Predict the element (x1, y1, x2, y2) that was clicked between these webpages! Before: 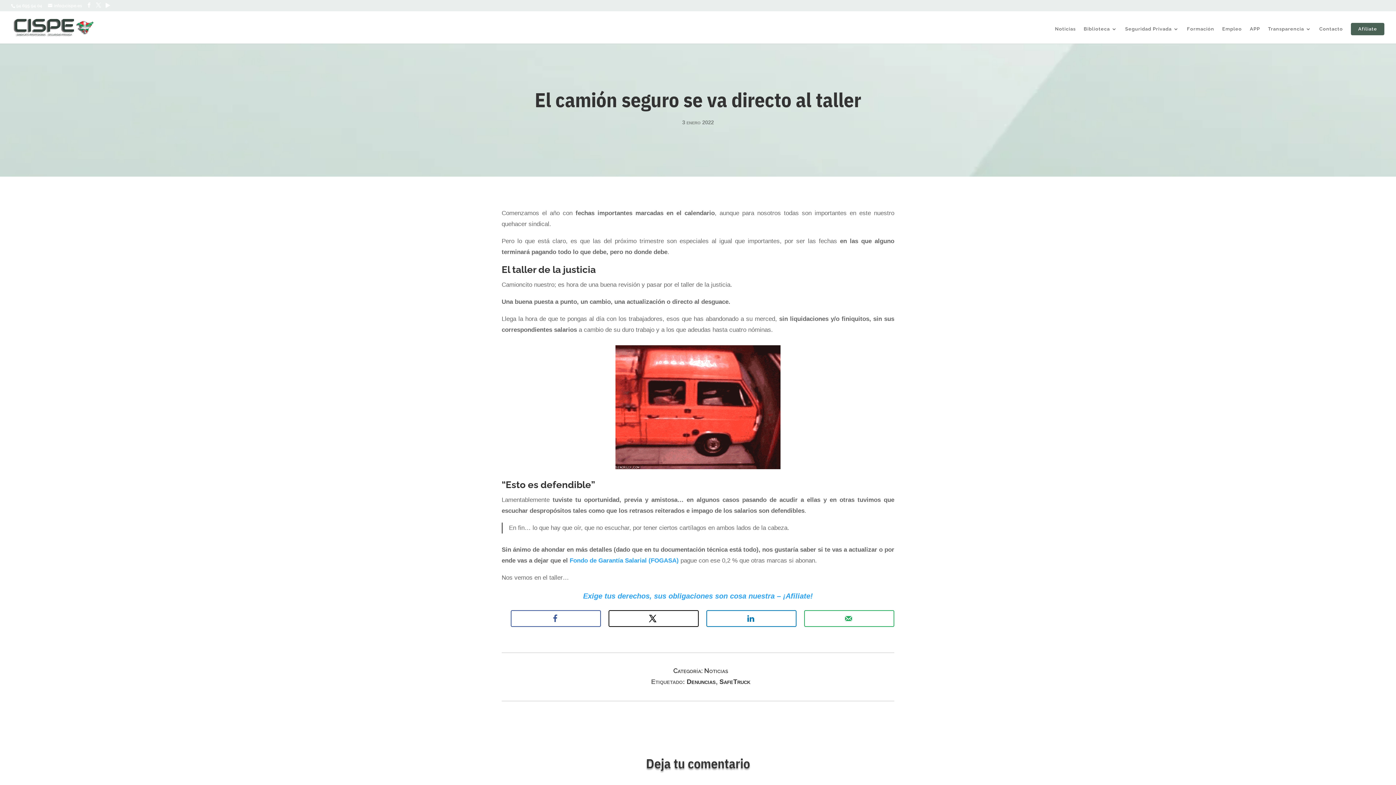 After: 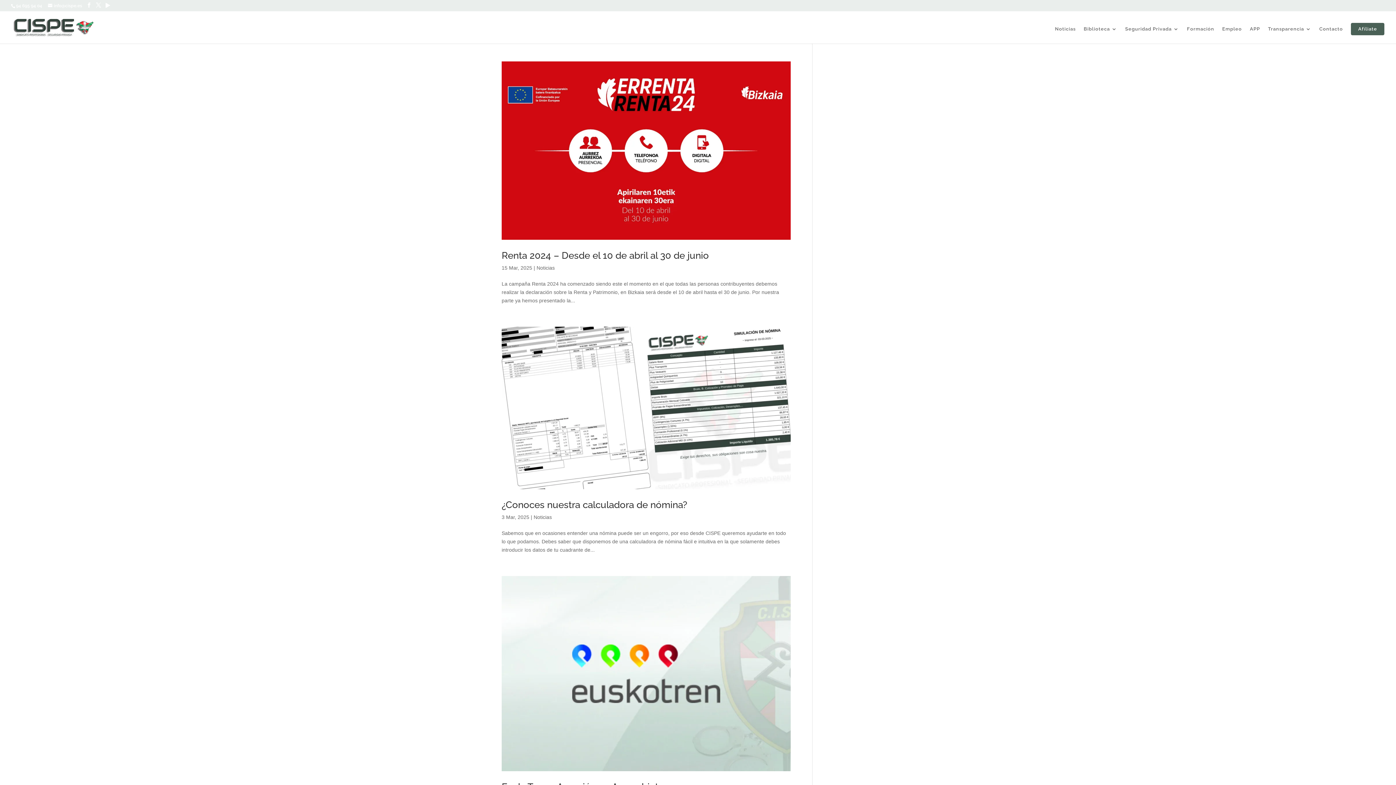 Action: label: Noticias bbox: (704, 667, 728, 674)